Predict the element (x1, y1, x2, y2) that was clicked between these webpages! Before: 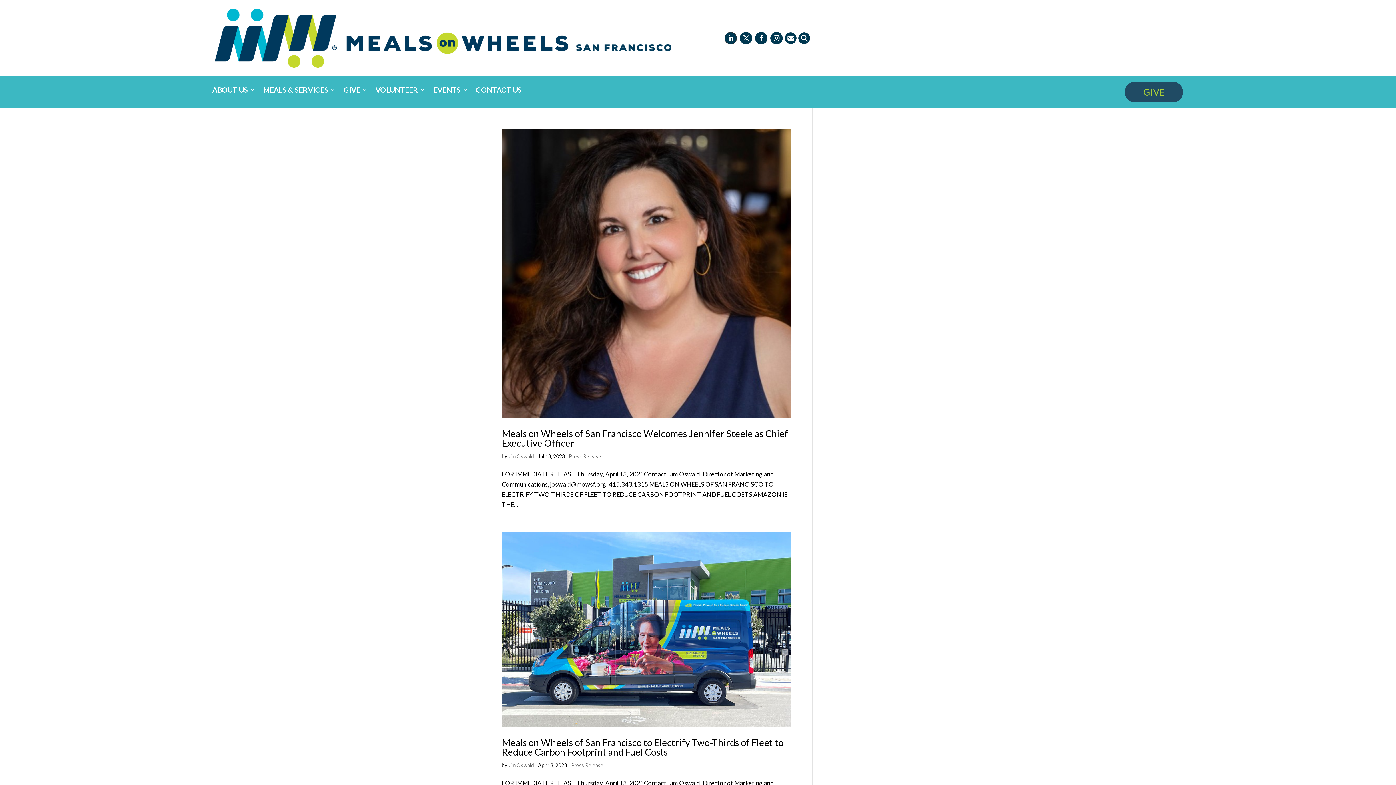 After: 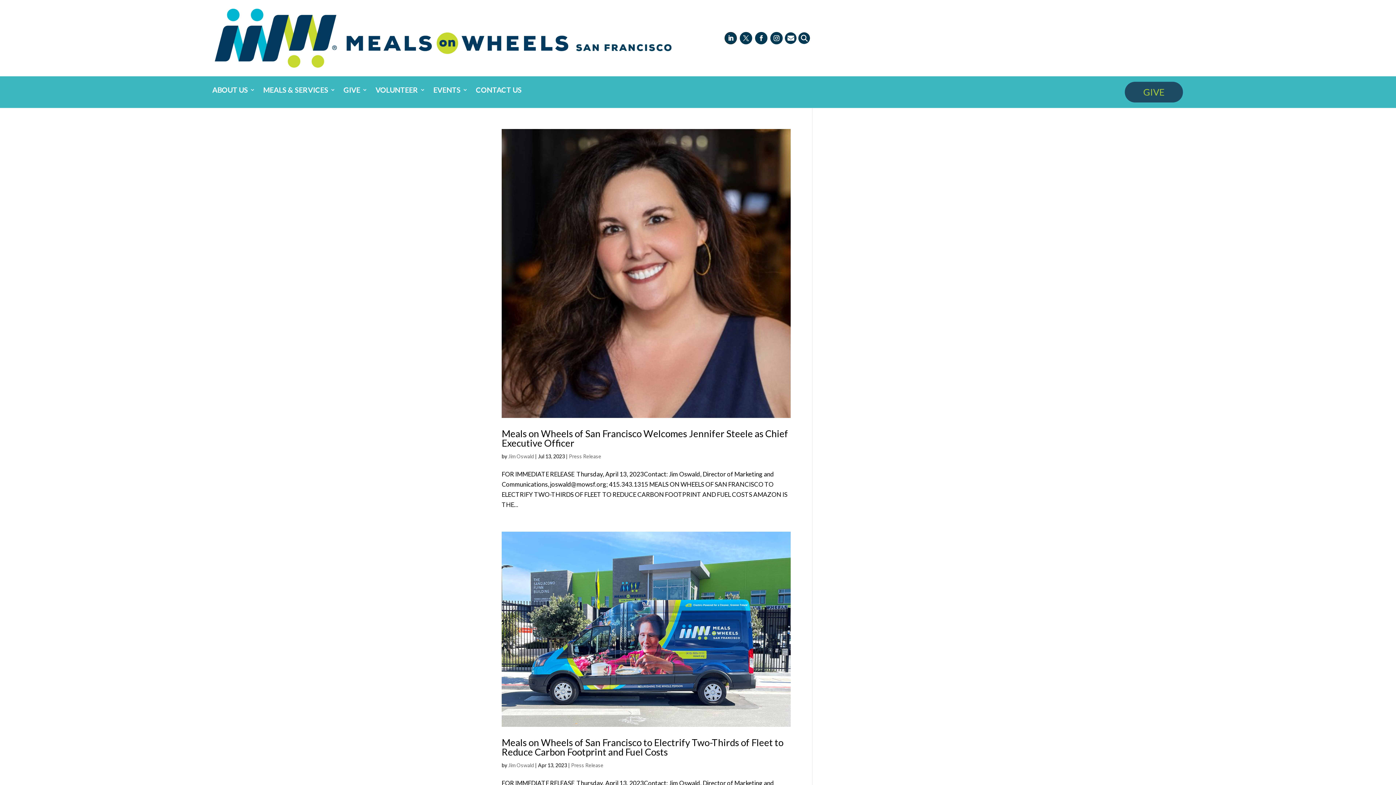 Action: label: Press Release bbox: (571, 762, 603, 768)